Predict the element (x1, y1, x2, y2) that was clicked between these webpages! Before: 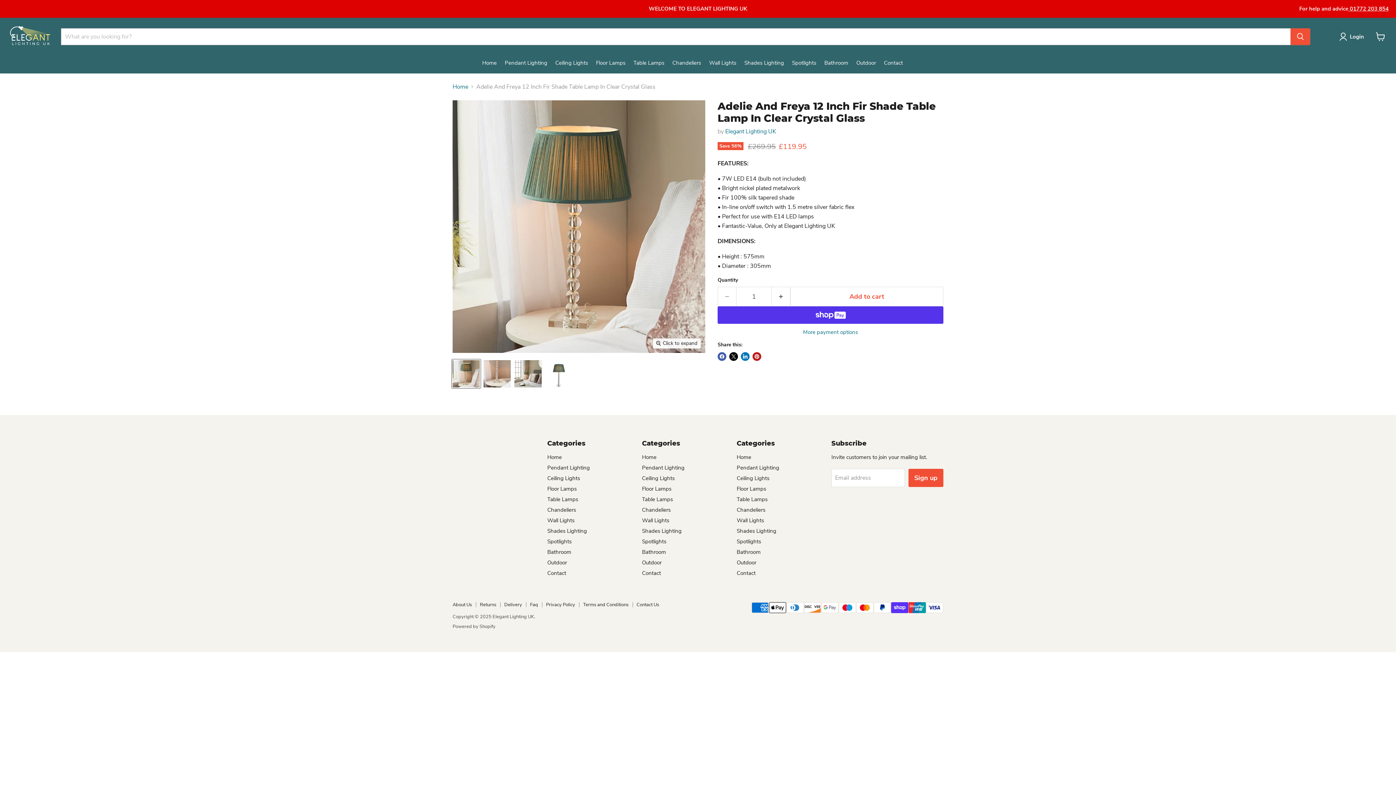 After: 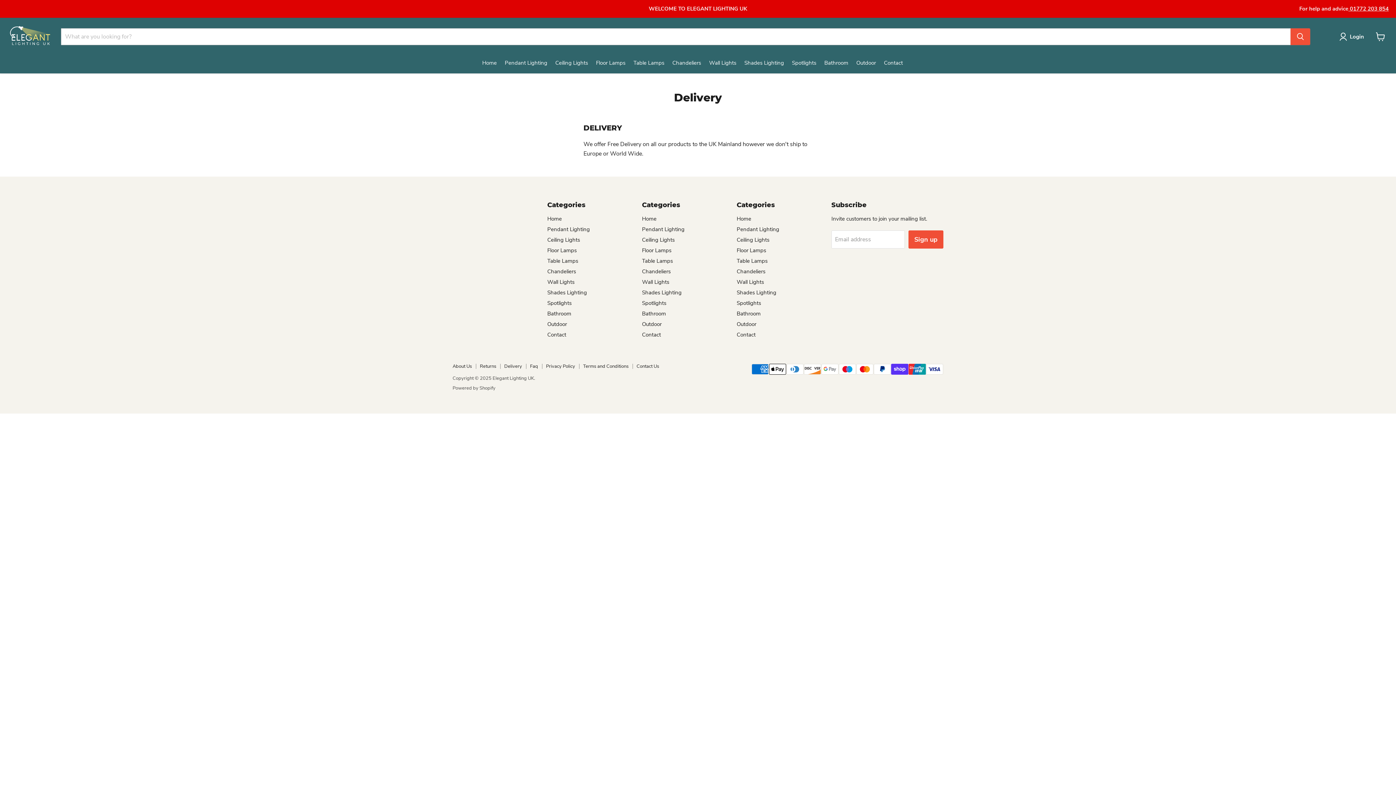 Action: bbox: (504, 601, 522, 608) label: Delivery